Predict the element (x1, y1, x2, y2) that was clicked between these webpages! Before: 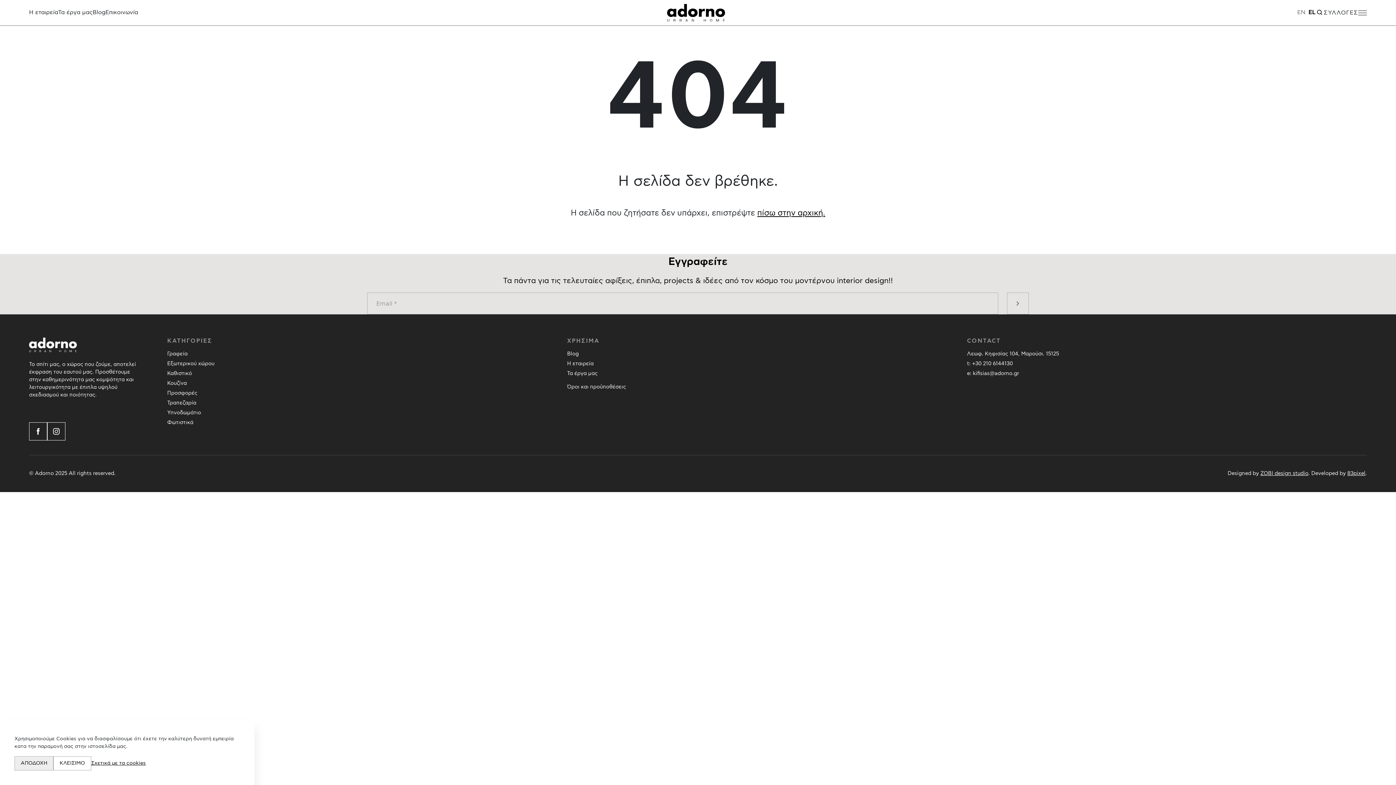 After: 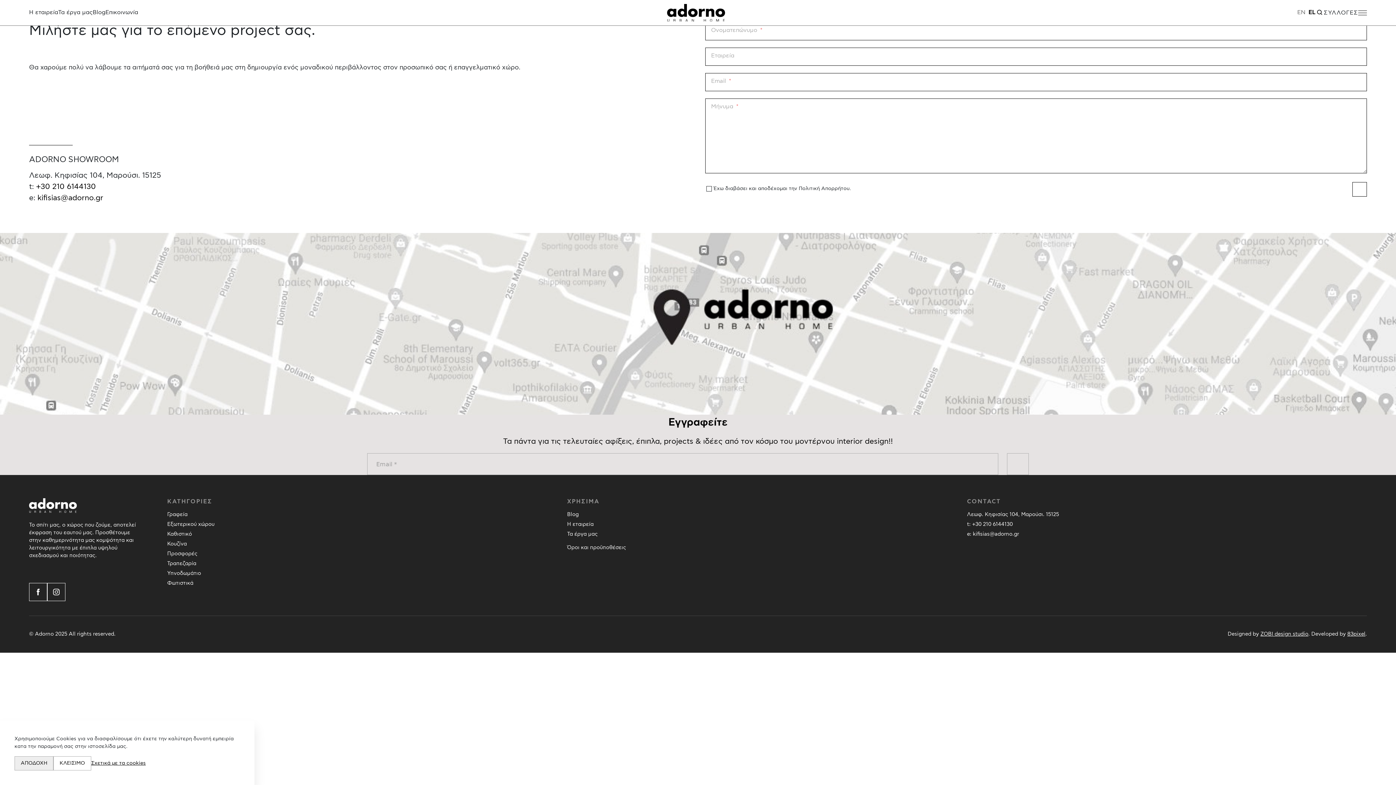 Action: bbox: (105, 8, 138, 17) label: Επικοινωνία